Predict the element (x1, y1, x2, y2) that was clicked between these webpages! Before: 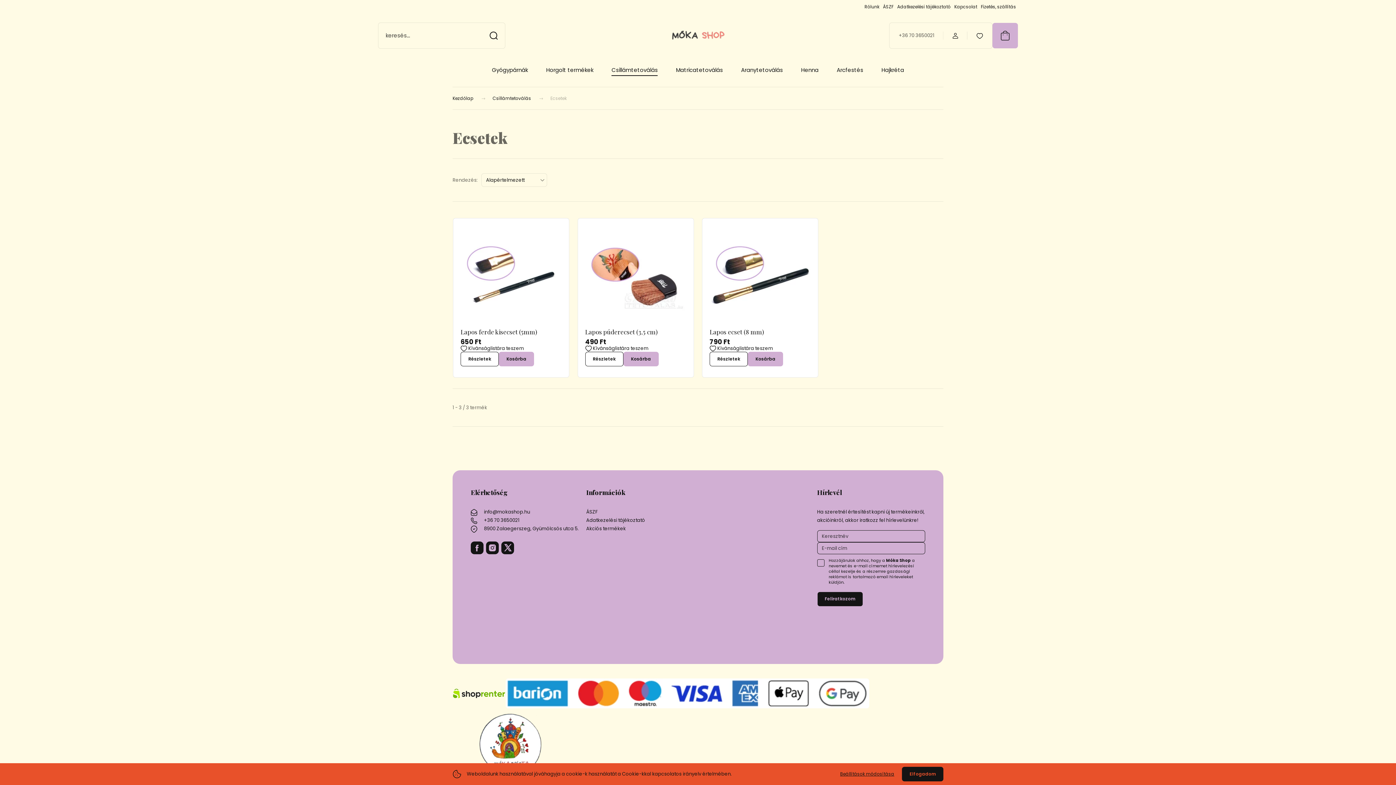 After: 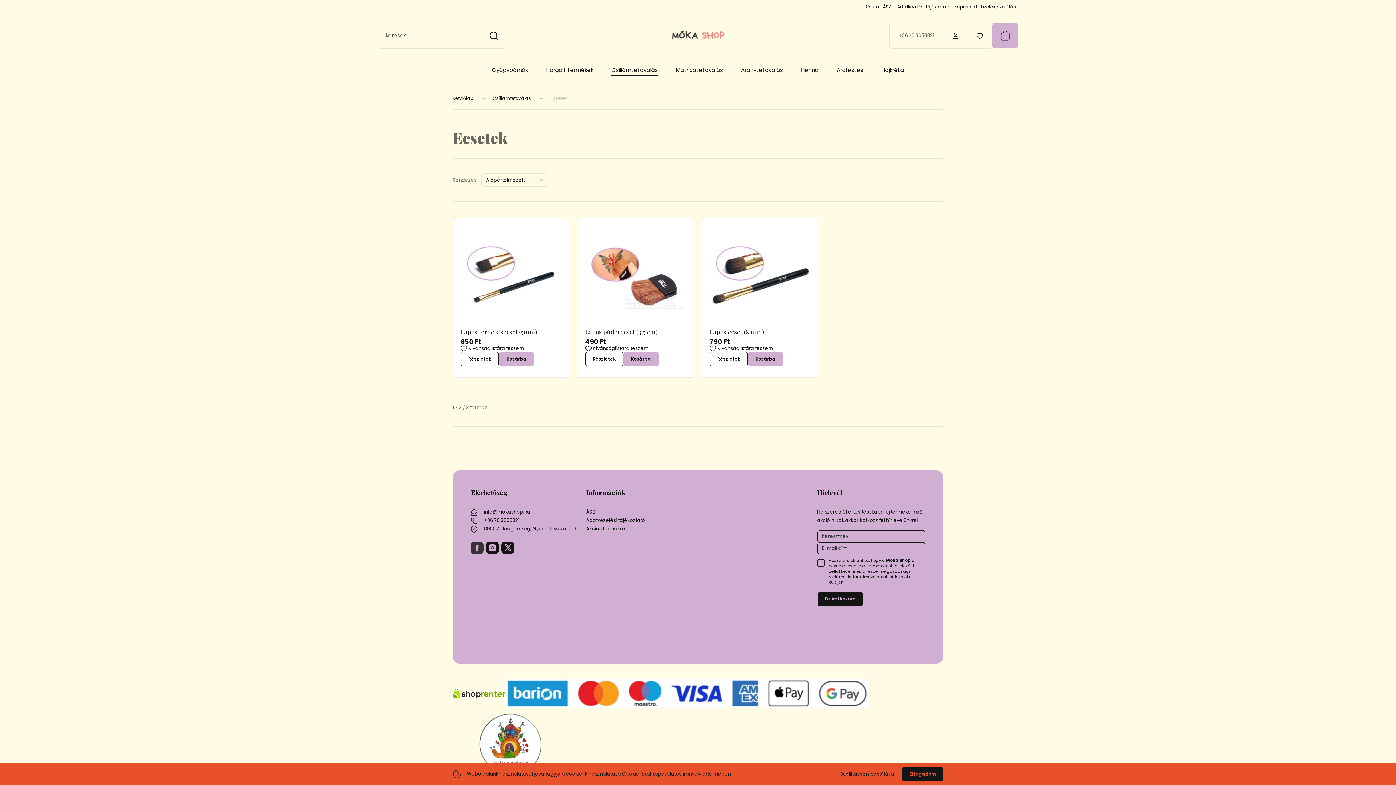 Action: bbox: (470, 543, 486, 550) label:  